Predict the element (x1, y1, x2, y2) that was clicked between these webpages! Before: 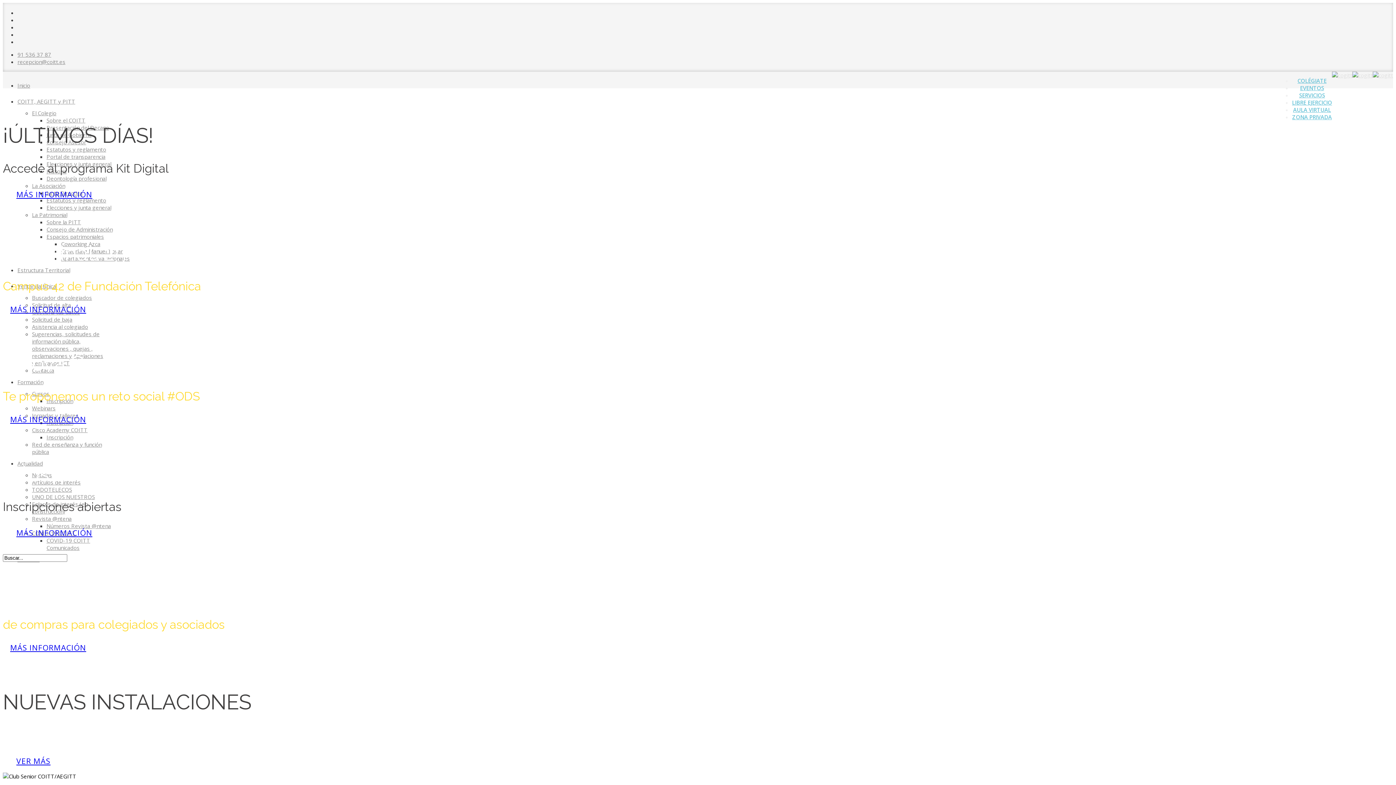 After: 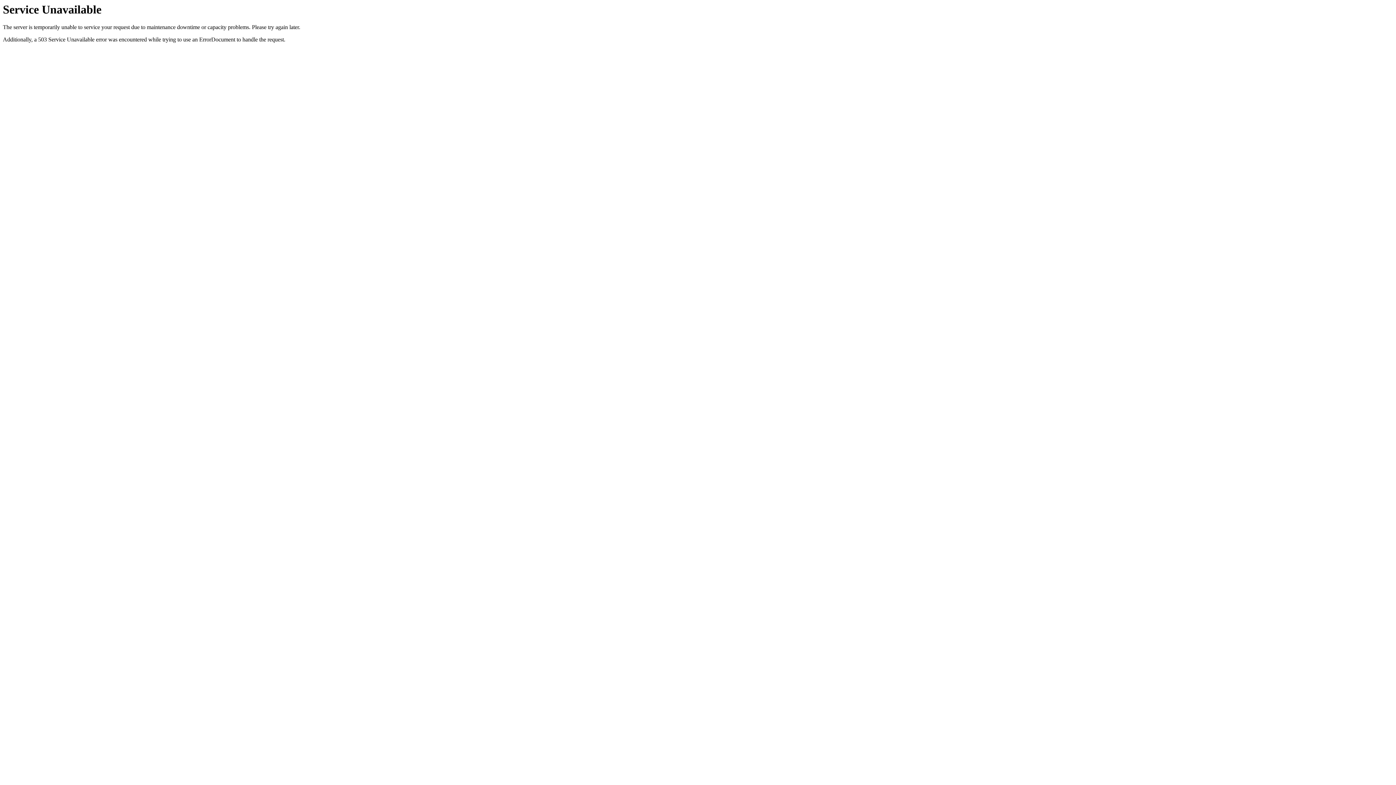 Action: label: MÁS INFORMACIÓN bbox: (2, 411, 93, 428)